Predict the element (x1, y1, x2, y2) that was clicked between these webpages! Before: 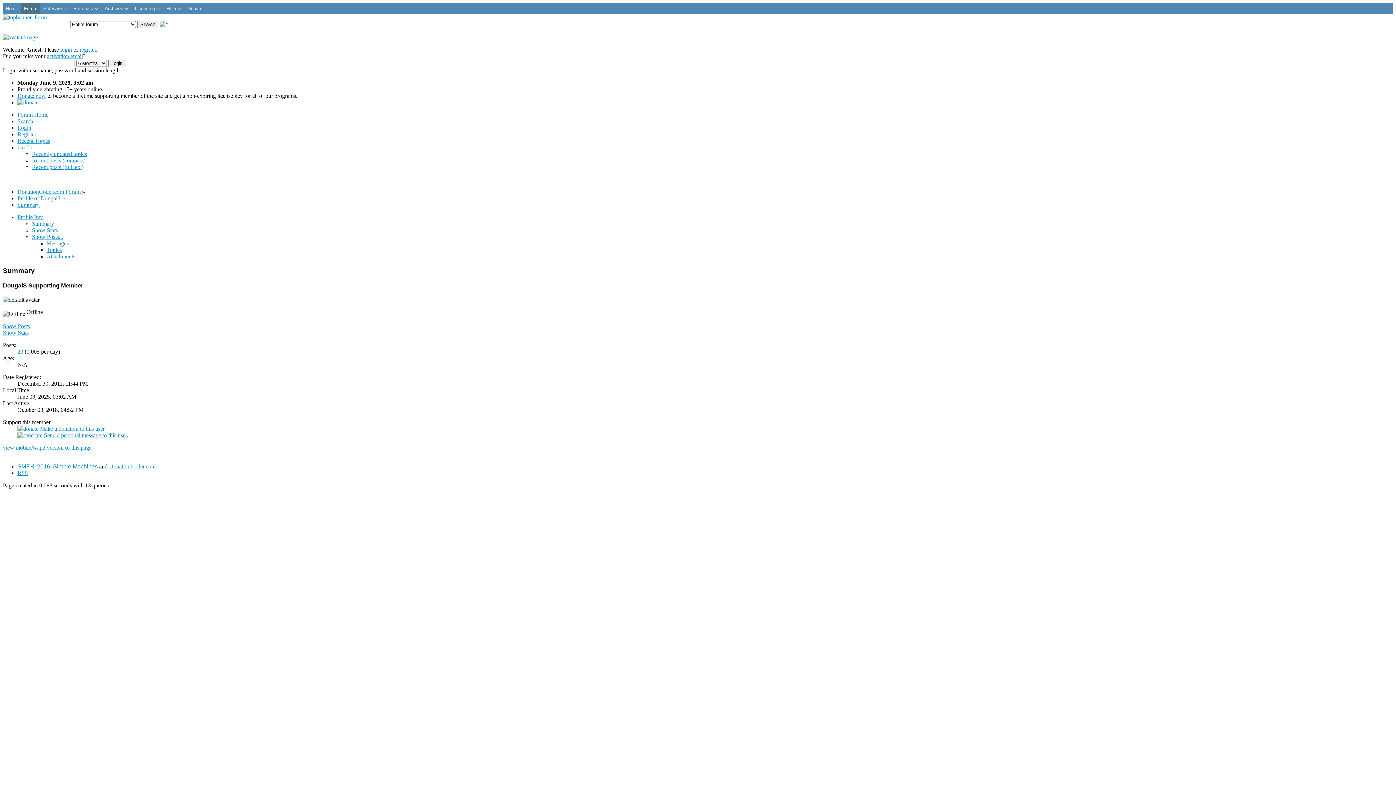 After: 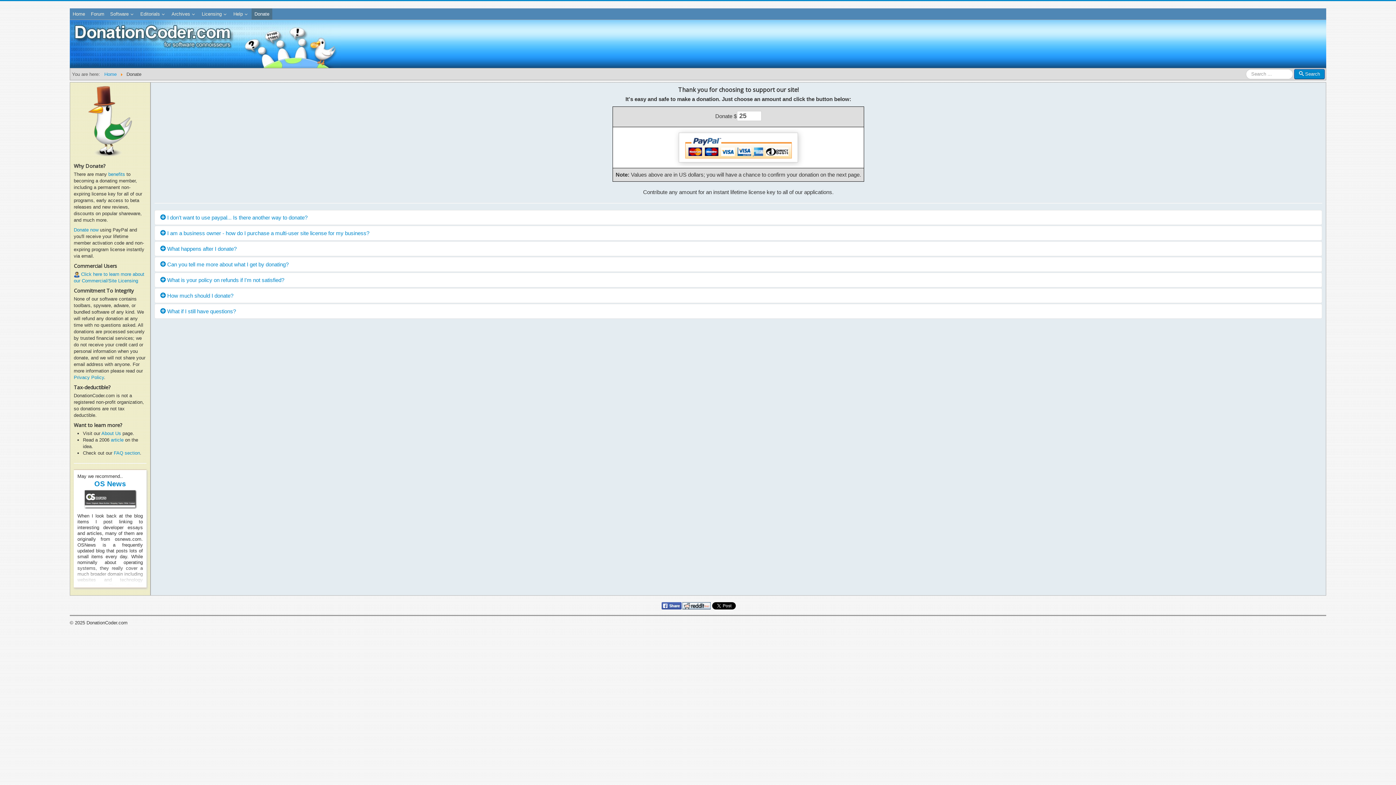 Action: label: Donate now bbox: (17, 92, 45, 98)